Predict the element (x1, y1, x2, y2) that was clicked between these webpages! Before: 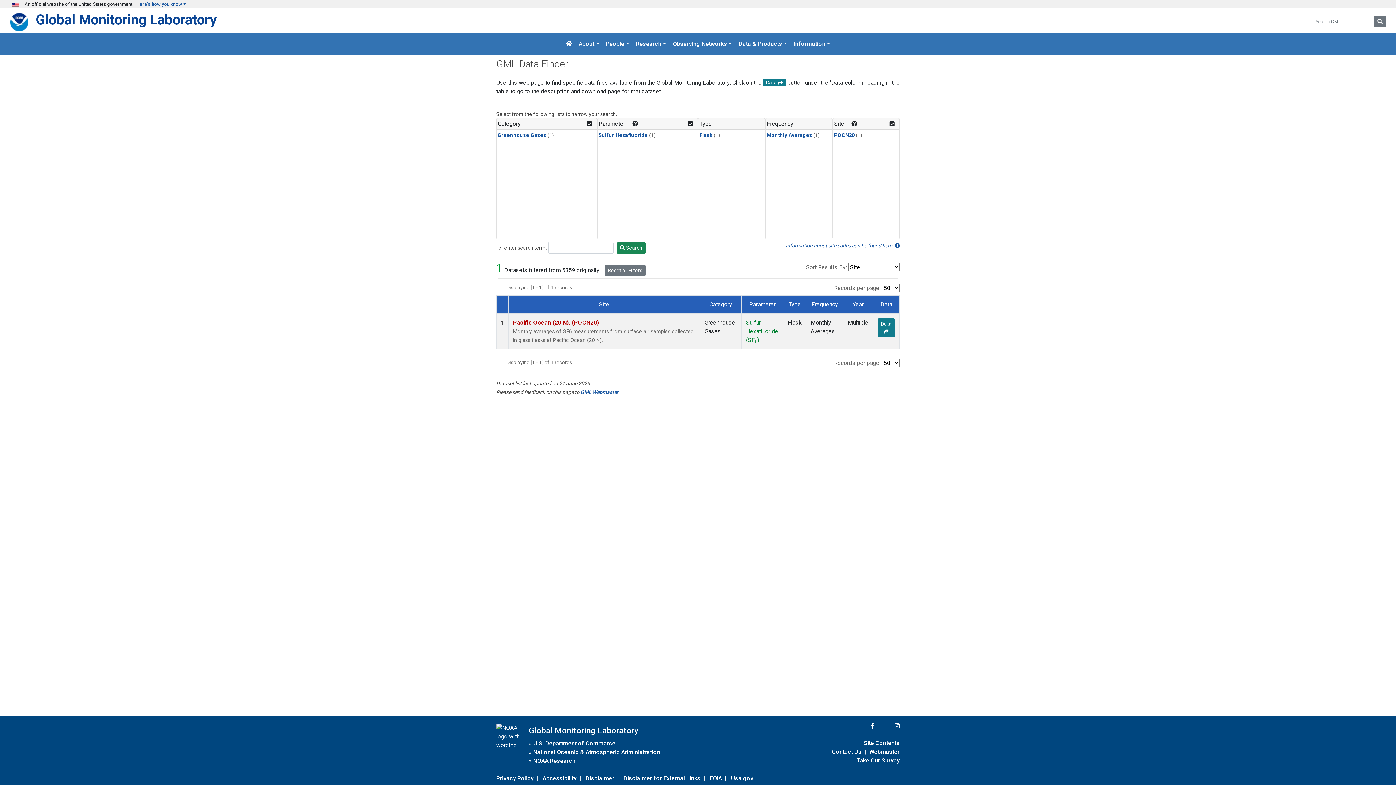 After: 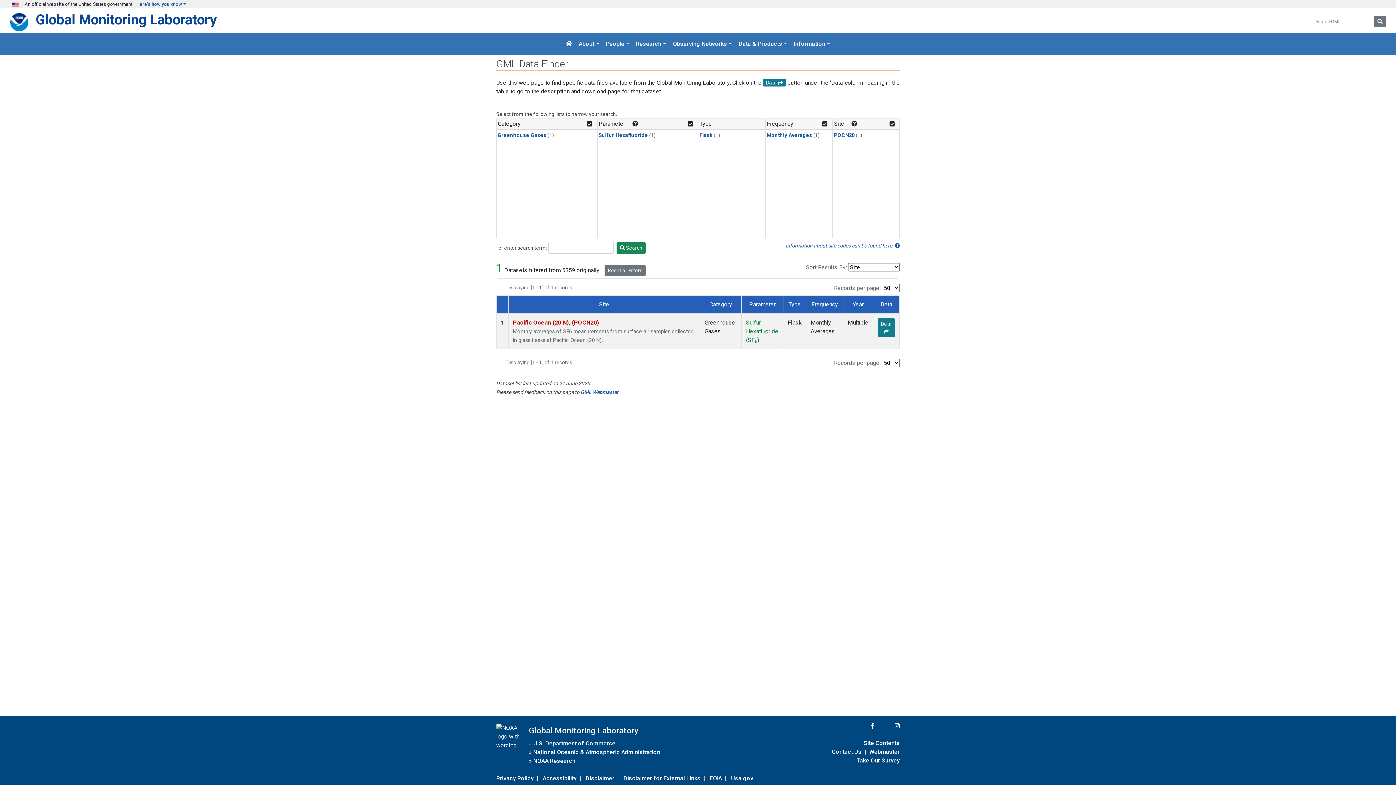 Action: label: Monthly Averages bbox: (766, 132, 812, 138)